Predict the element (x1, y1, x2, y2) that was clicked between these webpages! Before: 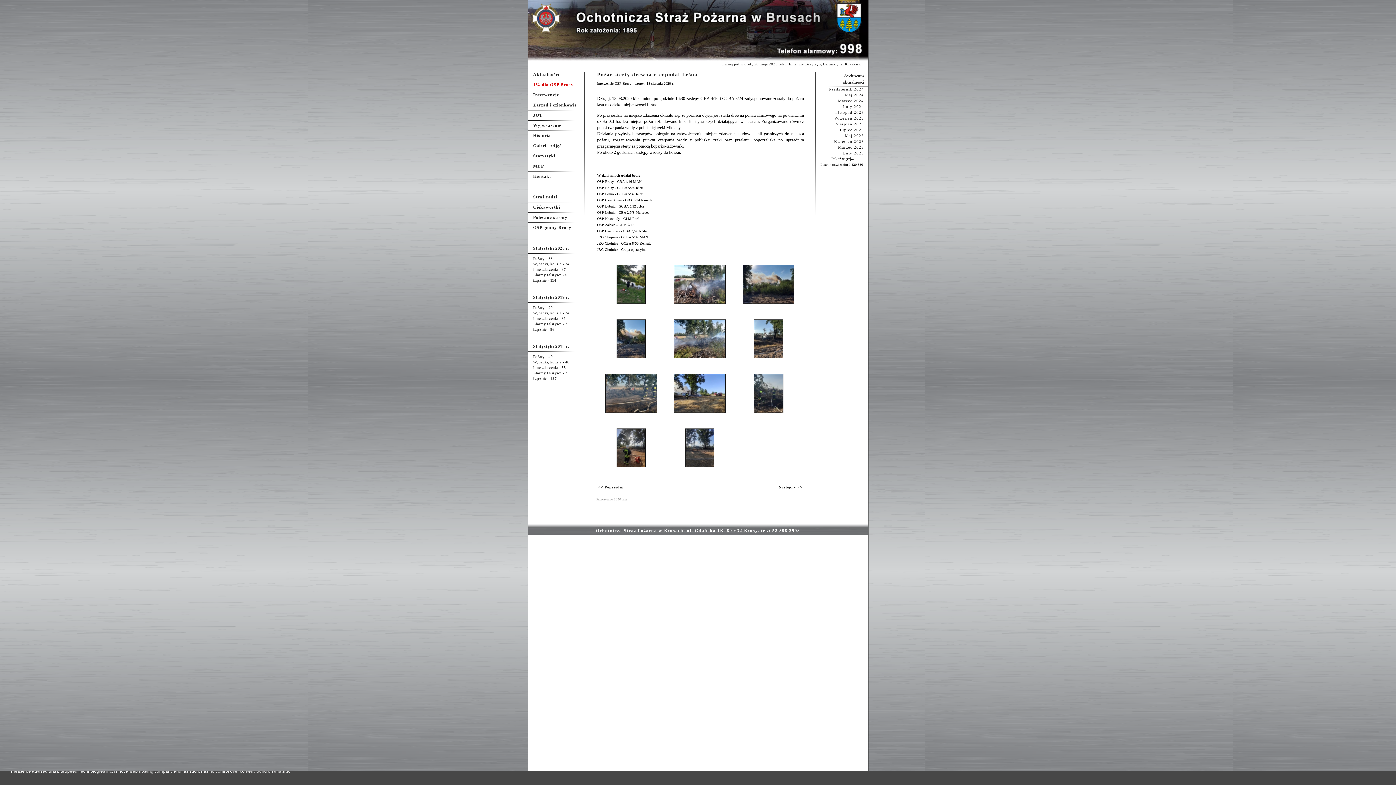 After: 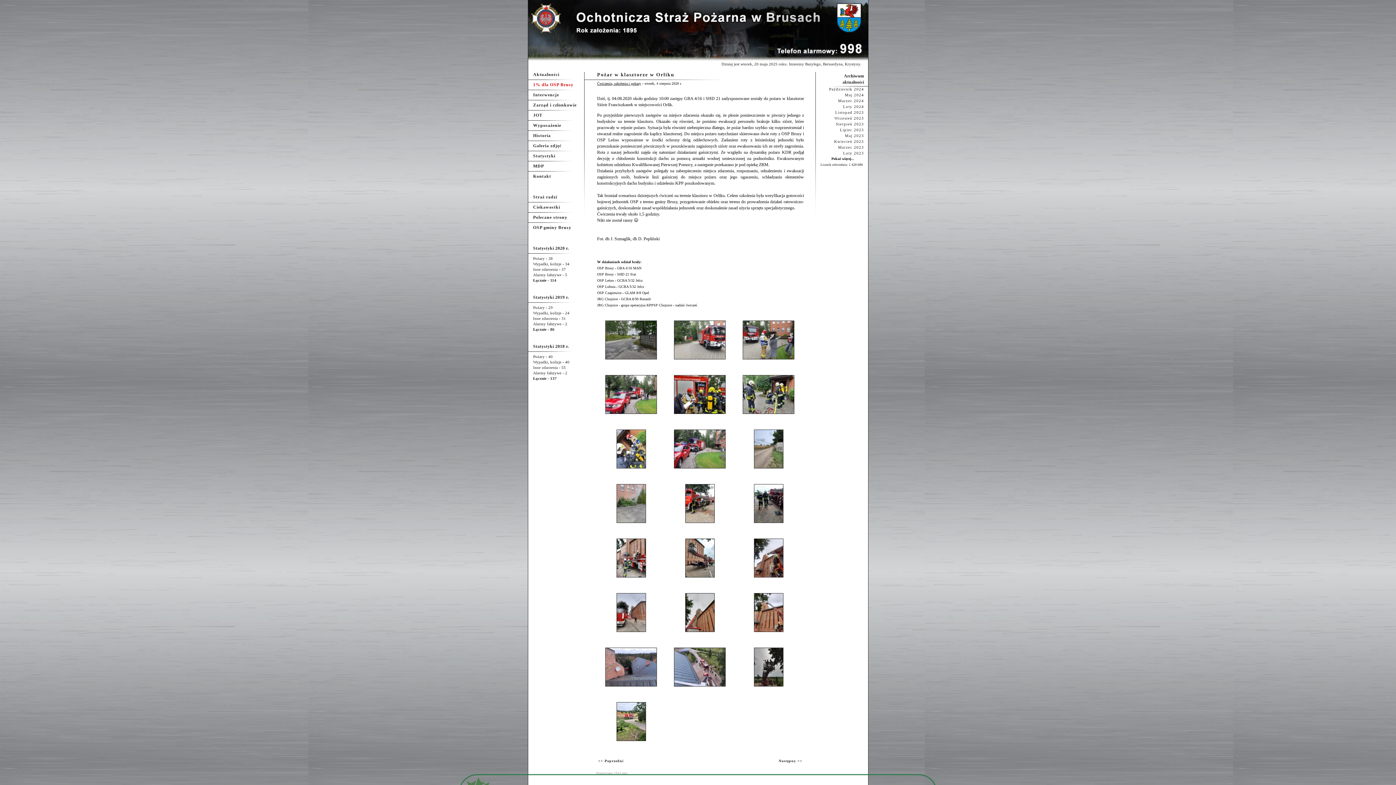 Action: bbox: (598, 485, 623, 492) label: << Poprzedni